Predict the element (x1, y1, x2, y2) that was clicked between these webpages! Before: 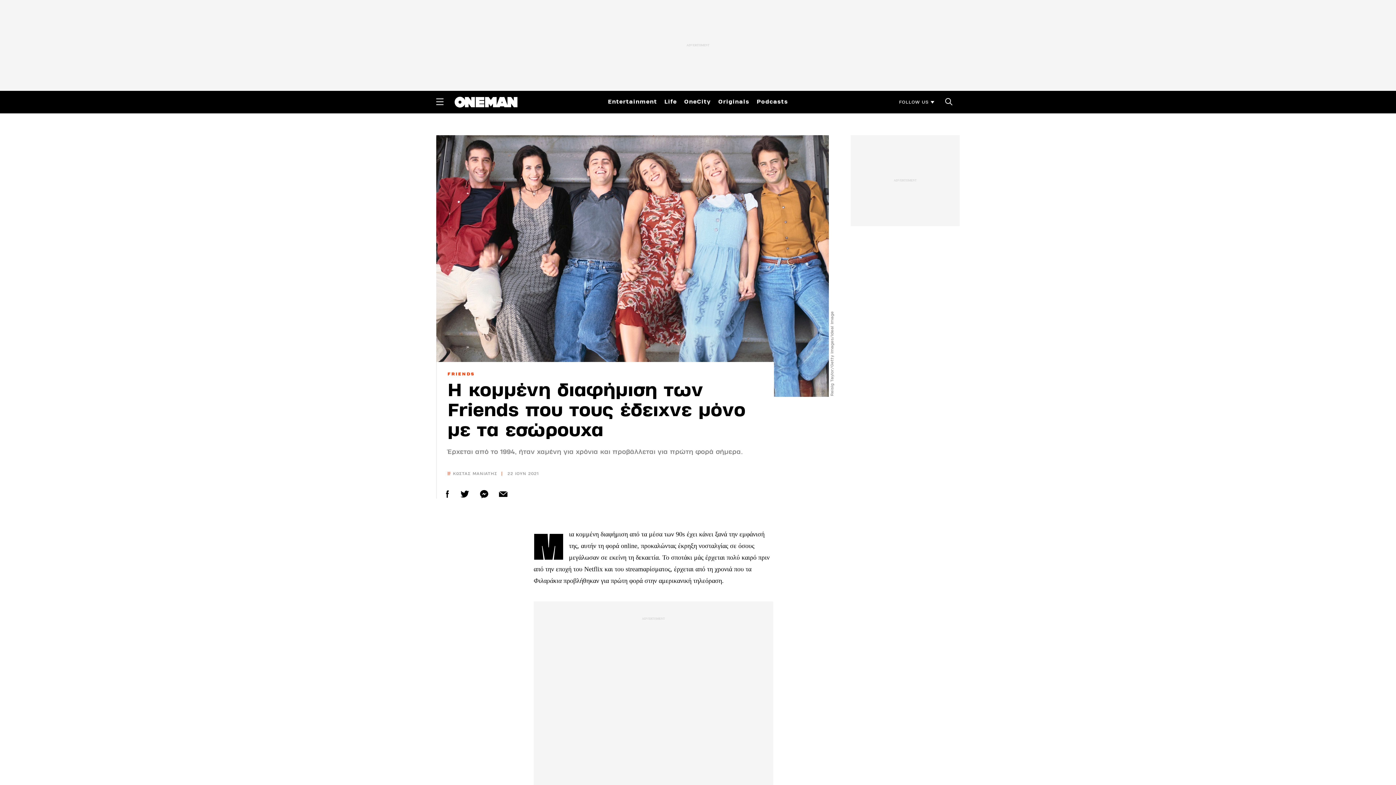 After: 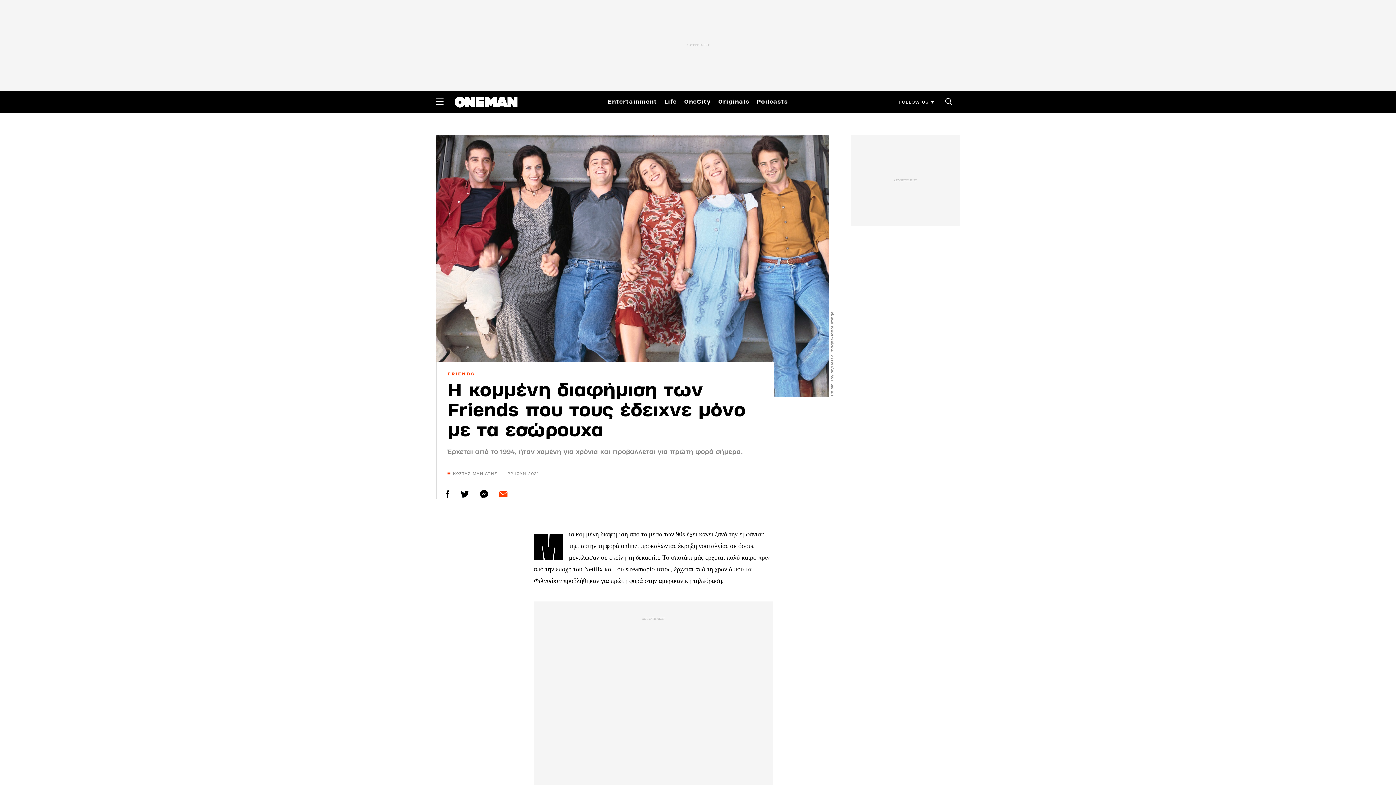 Action: bbox: (497, 487, 509, 500)